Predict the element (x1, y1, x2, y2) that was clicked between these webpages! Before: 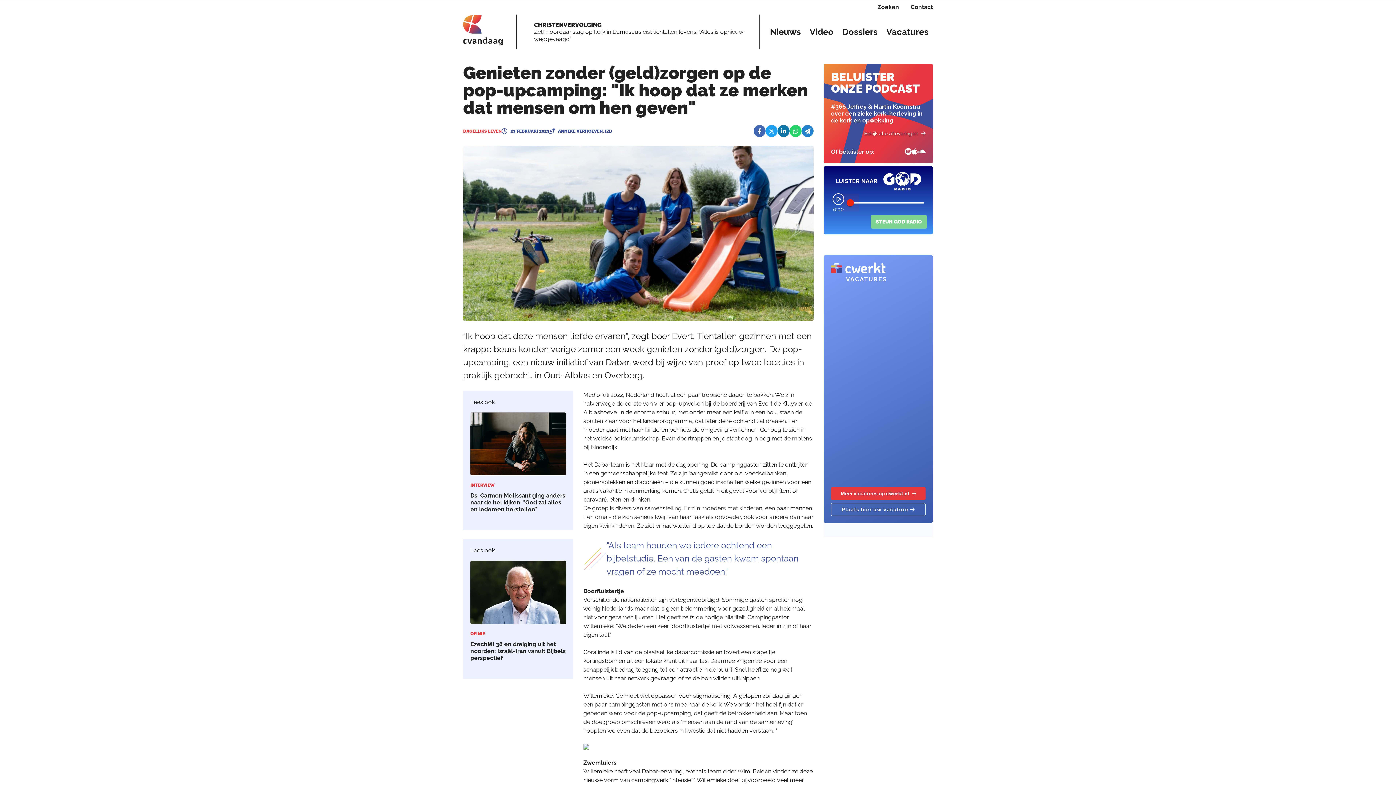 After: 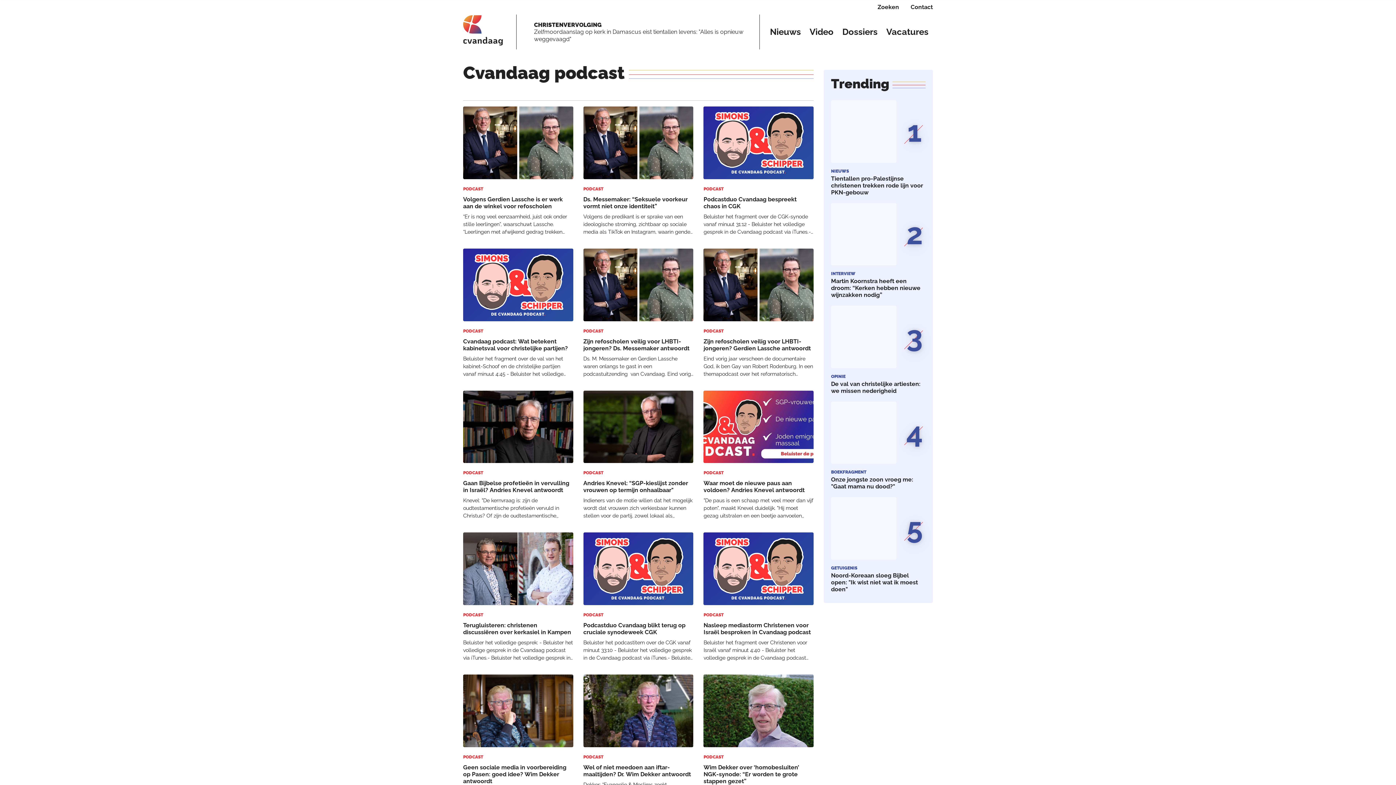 Action: bbox: (864, 131, 925, 136)